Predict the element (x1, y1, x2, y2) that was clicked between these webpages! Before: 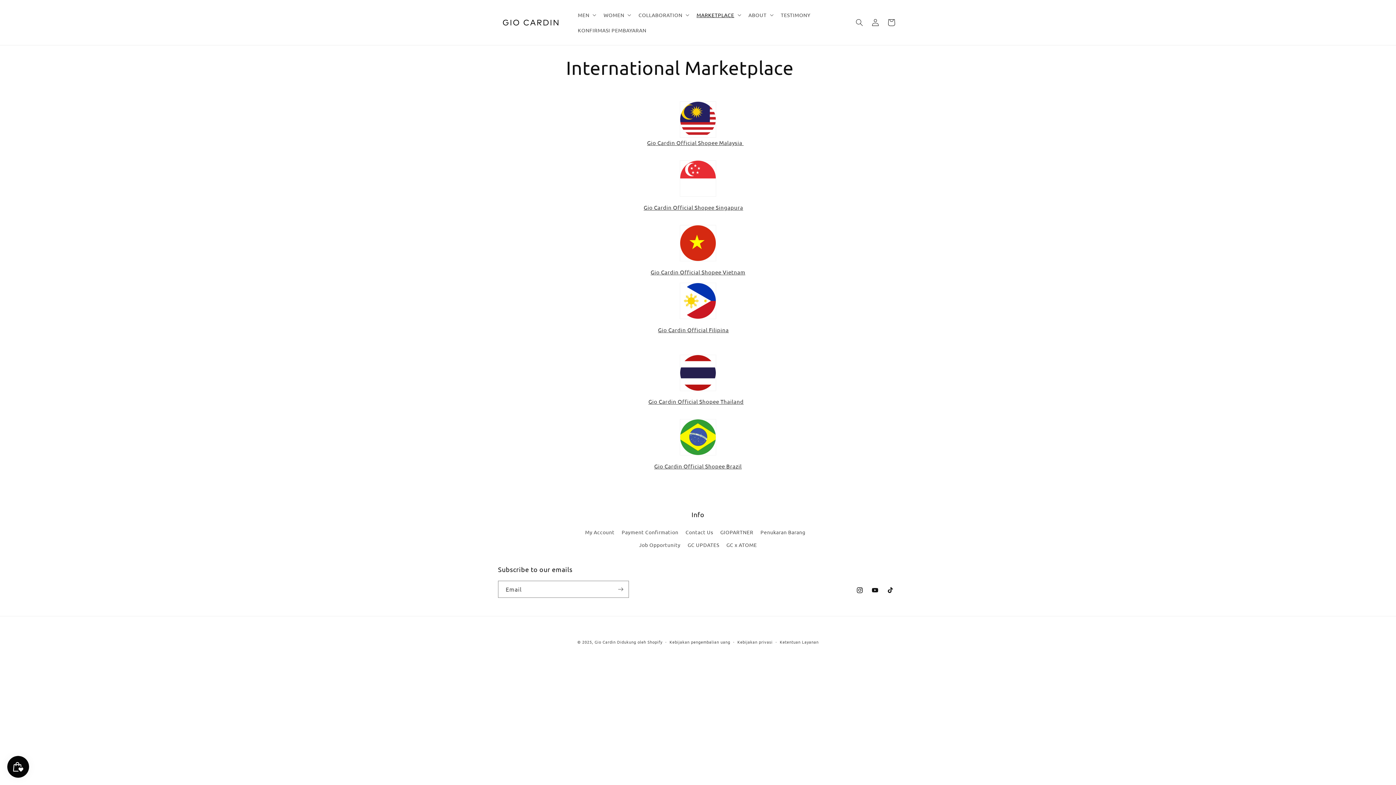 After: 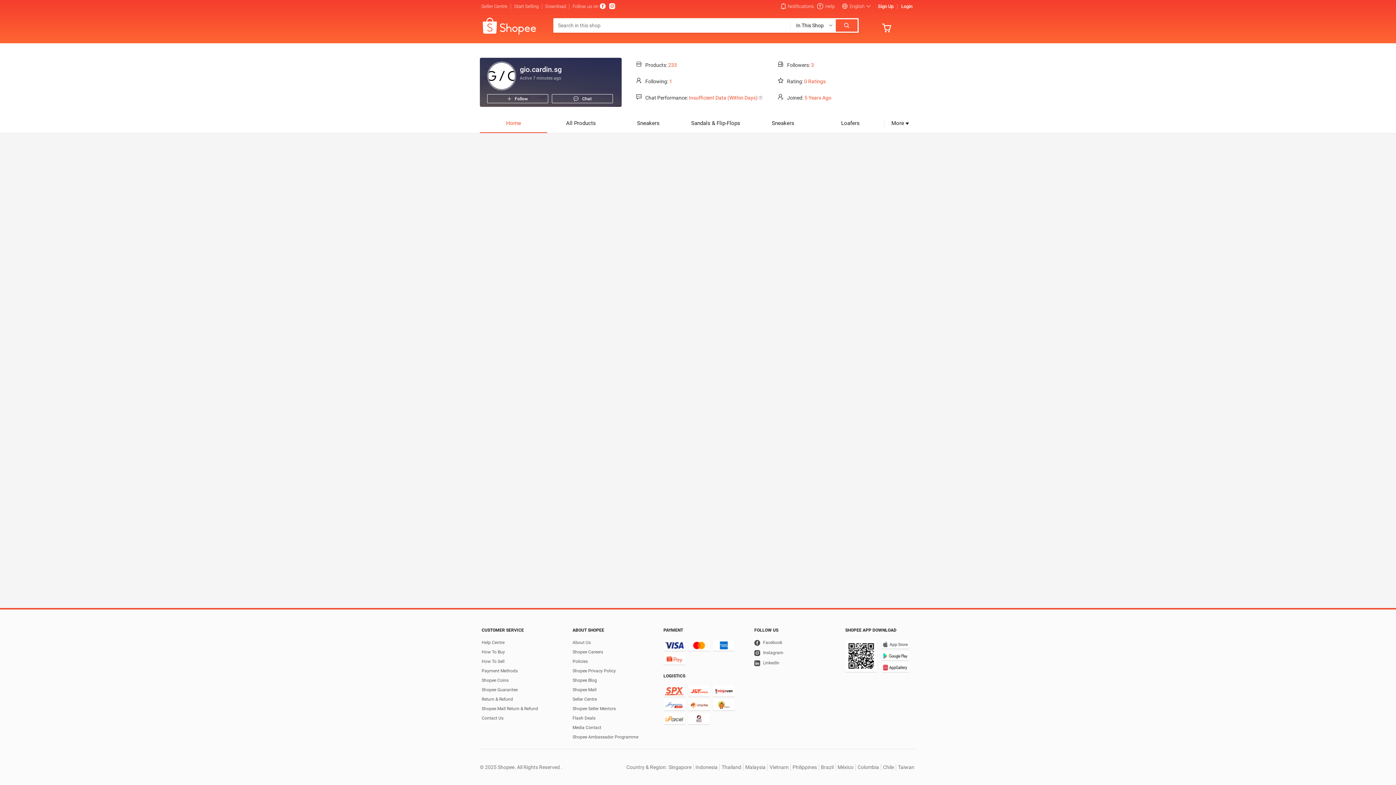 Action: bbox: (566, 160, 830, 196)